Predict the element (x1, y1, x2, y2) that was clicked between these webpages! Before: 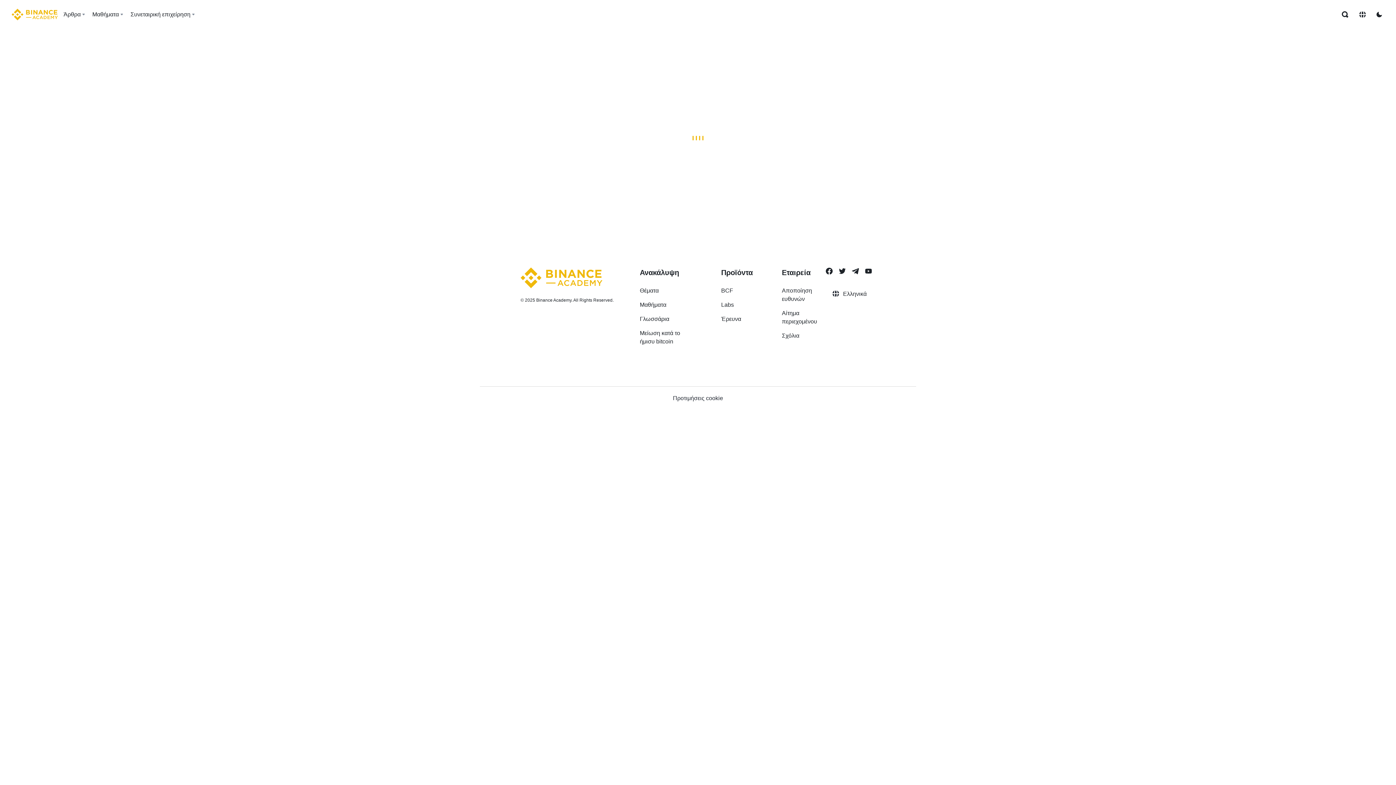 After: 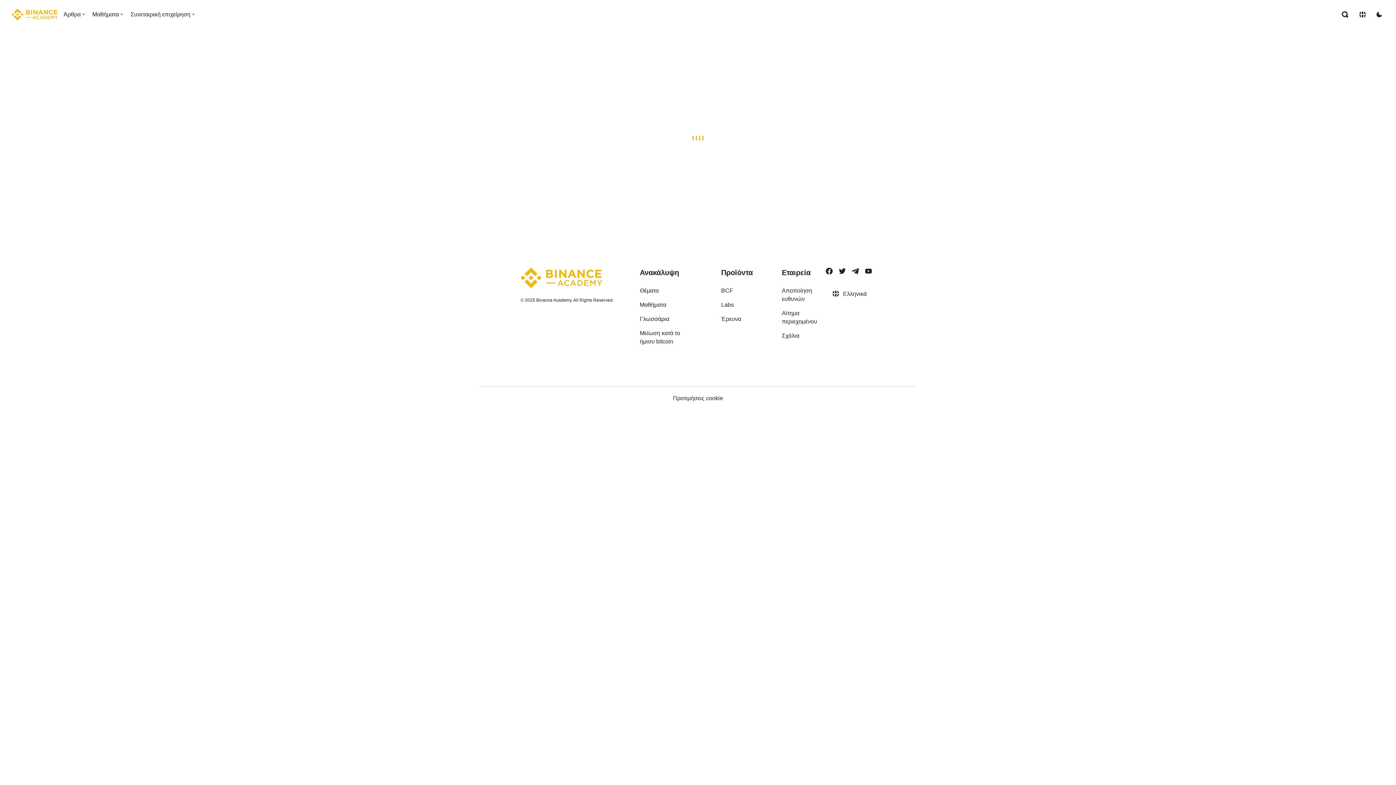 Action: label: Έρευνα bbox: (721, 314, 741, 323)